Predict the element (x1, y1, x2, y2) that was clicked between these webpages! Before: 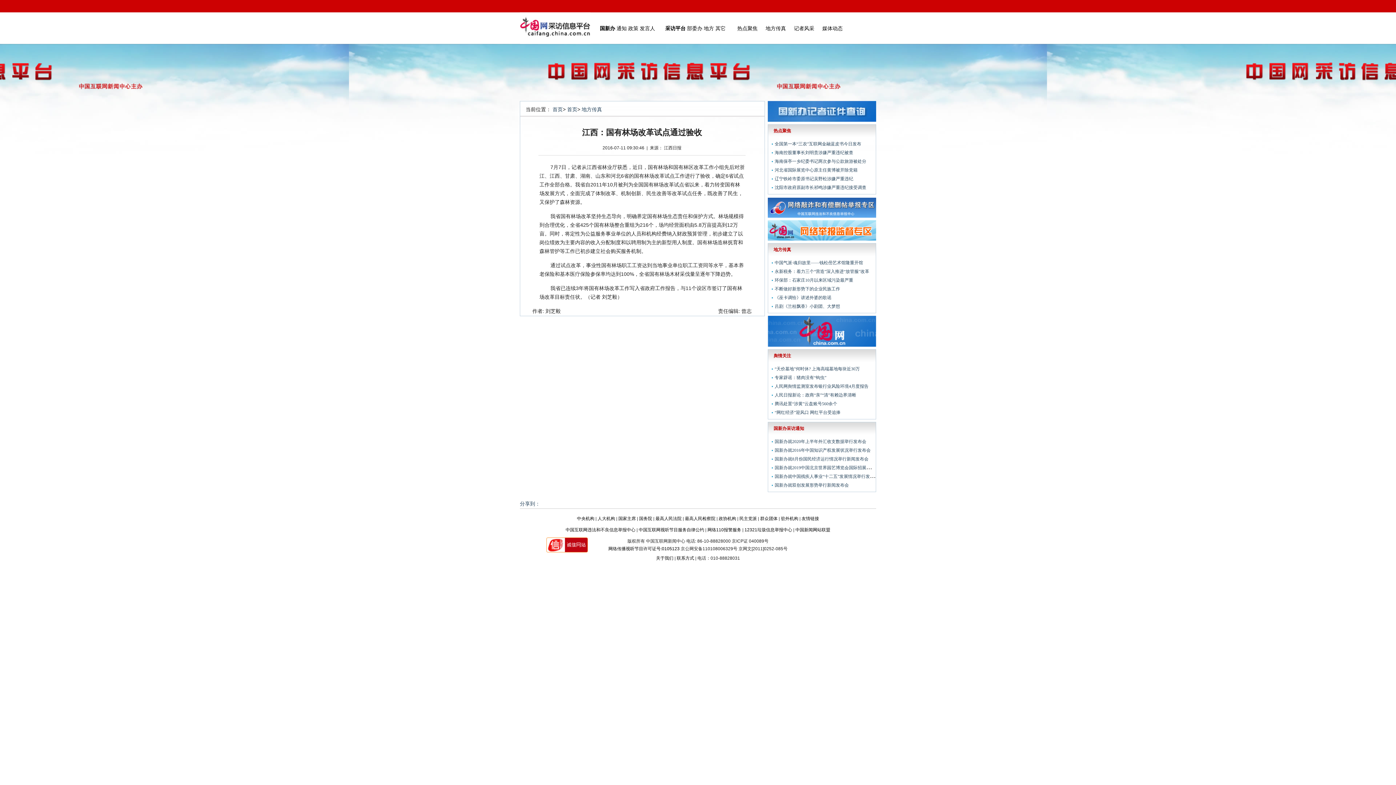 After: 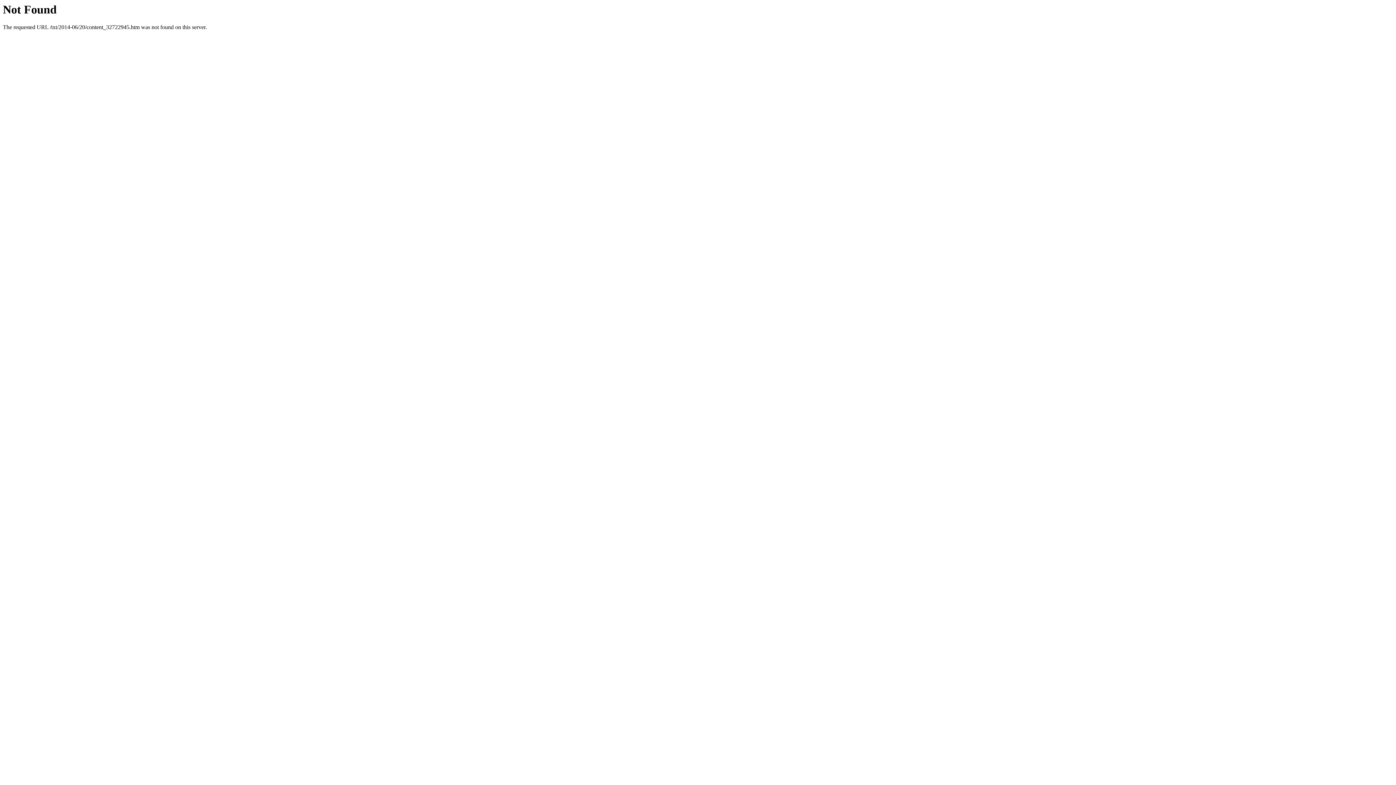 Action: label: 人大机构 bbox: (597, 516, 615, 521)